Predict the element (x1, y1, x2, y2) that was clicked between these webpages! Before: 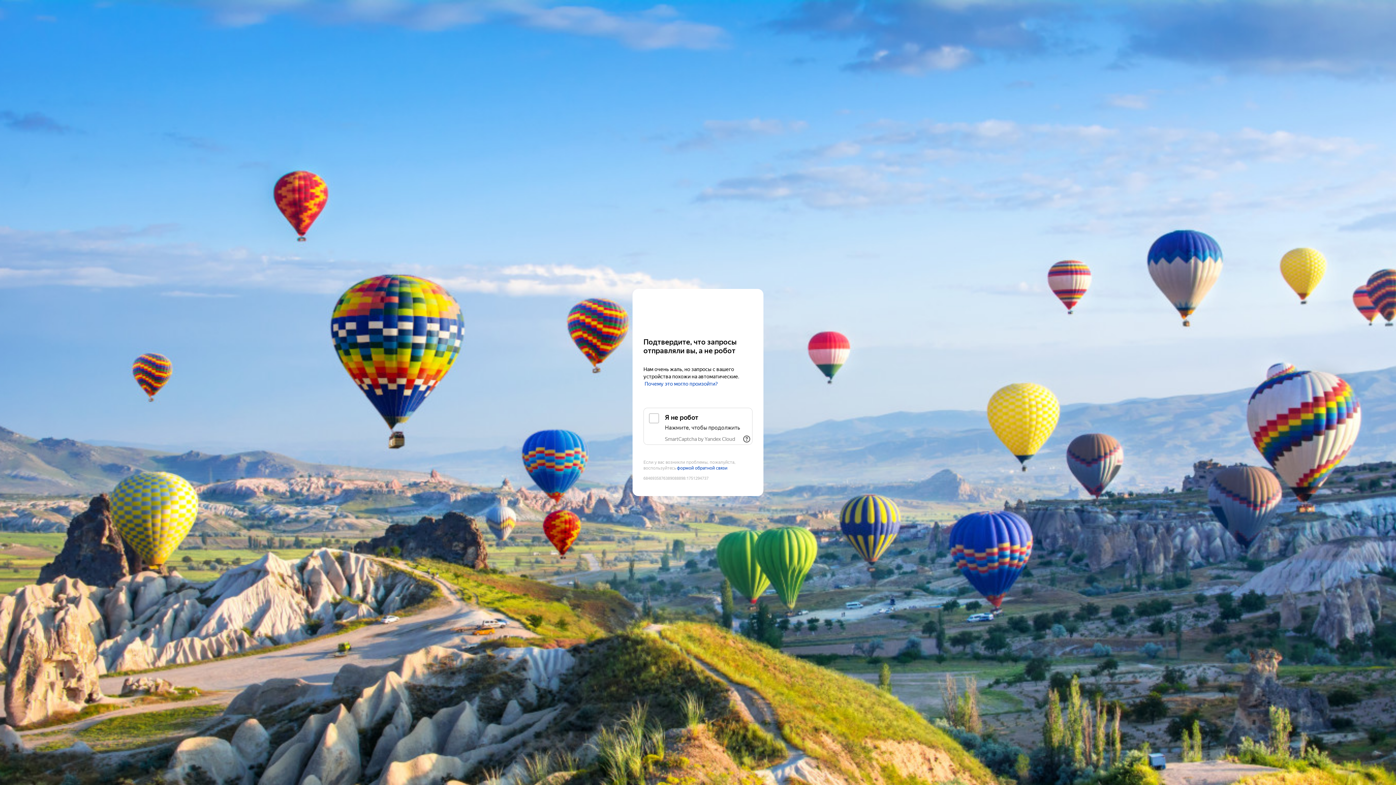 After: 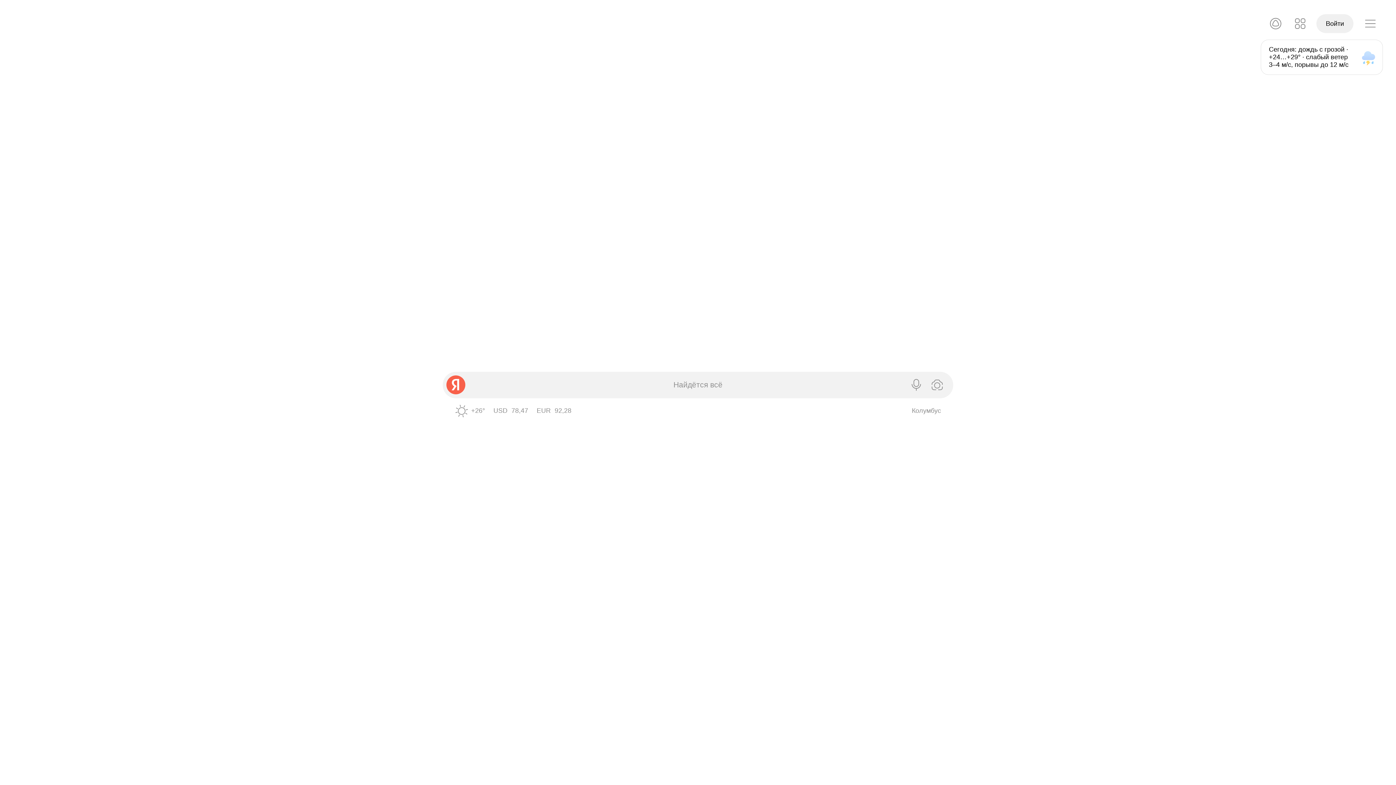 Action: bbox: (643, 303, 752, 316) label: Yandex